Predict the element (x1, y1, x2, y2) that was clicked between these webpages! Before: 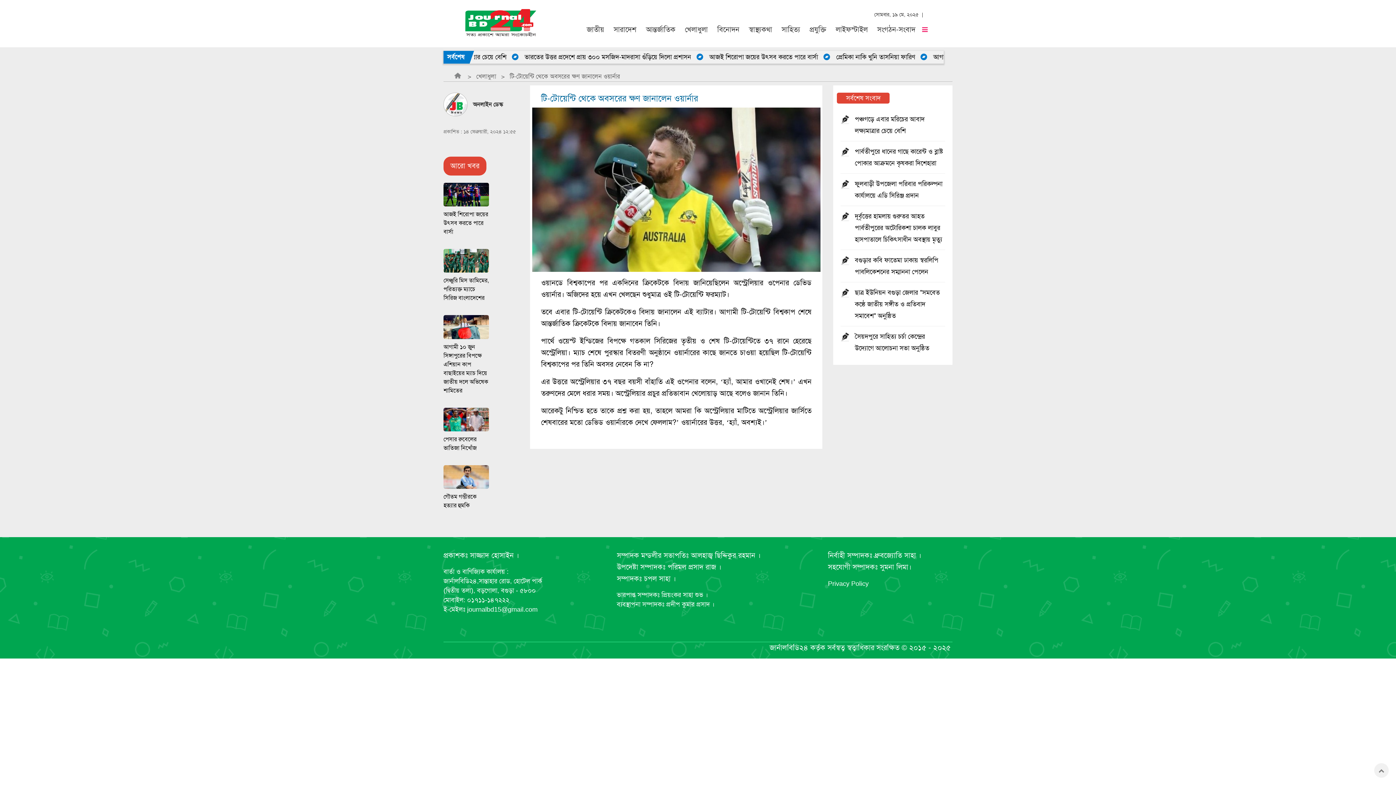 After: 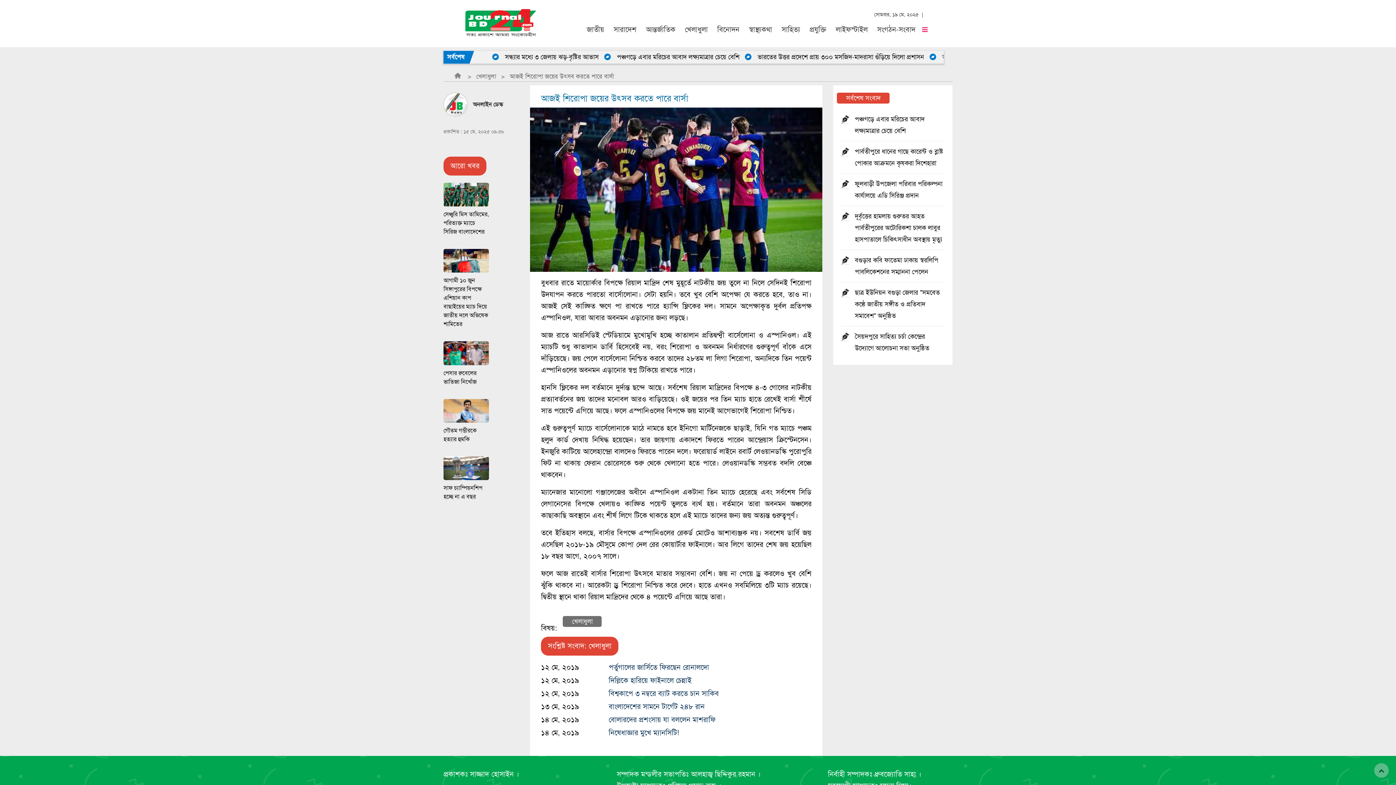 Action: label: আজই শিরোপা জয়ের উৎসব করতে পারে বার্সা bbox: (443, 210, 488, 235)